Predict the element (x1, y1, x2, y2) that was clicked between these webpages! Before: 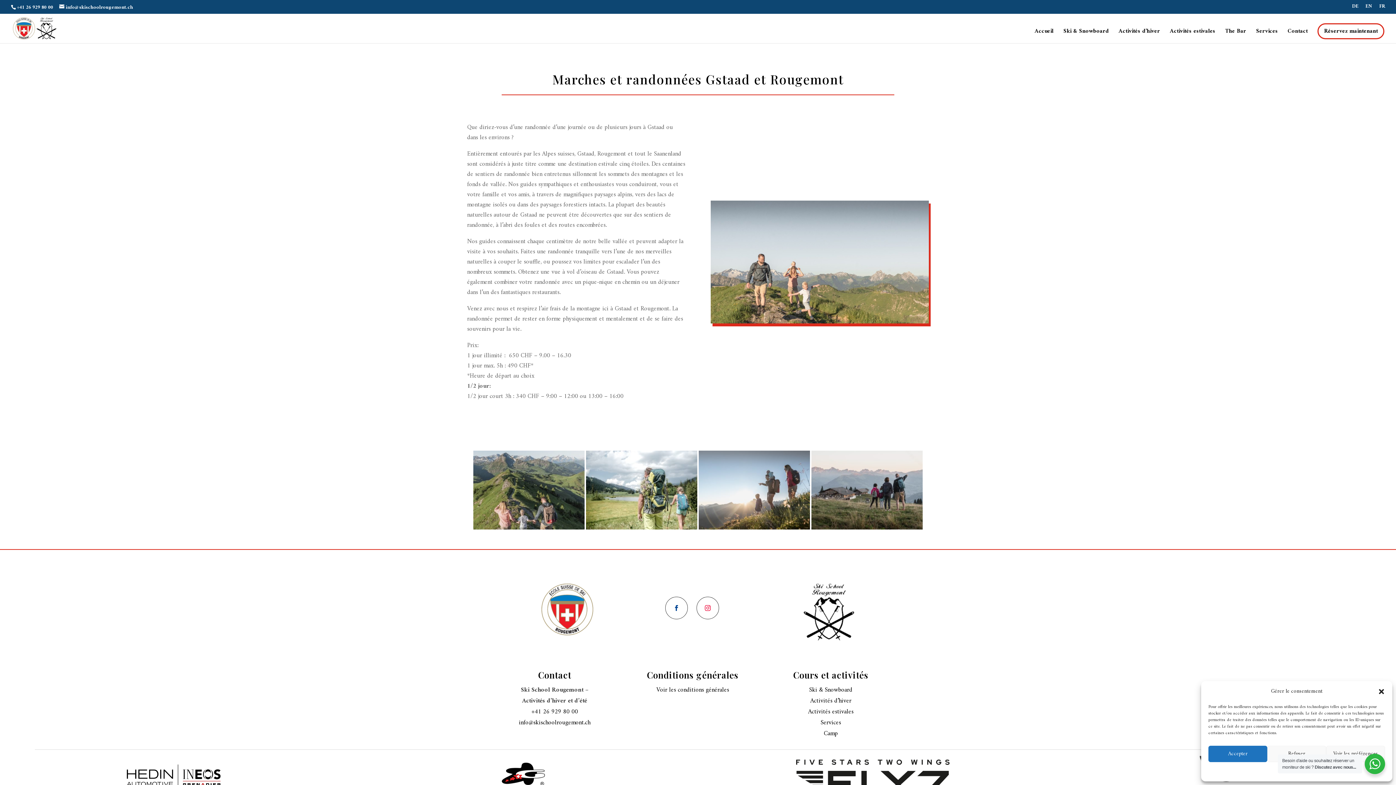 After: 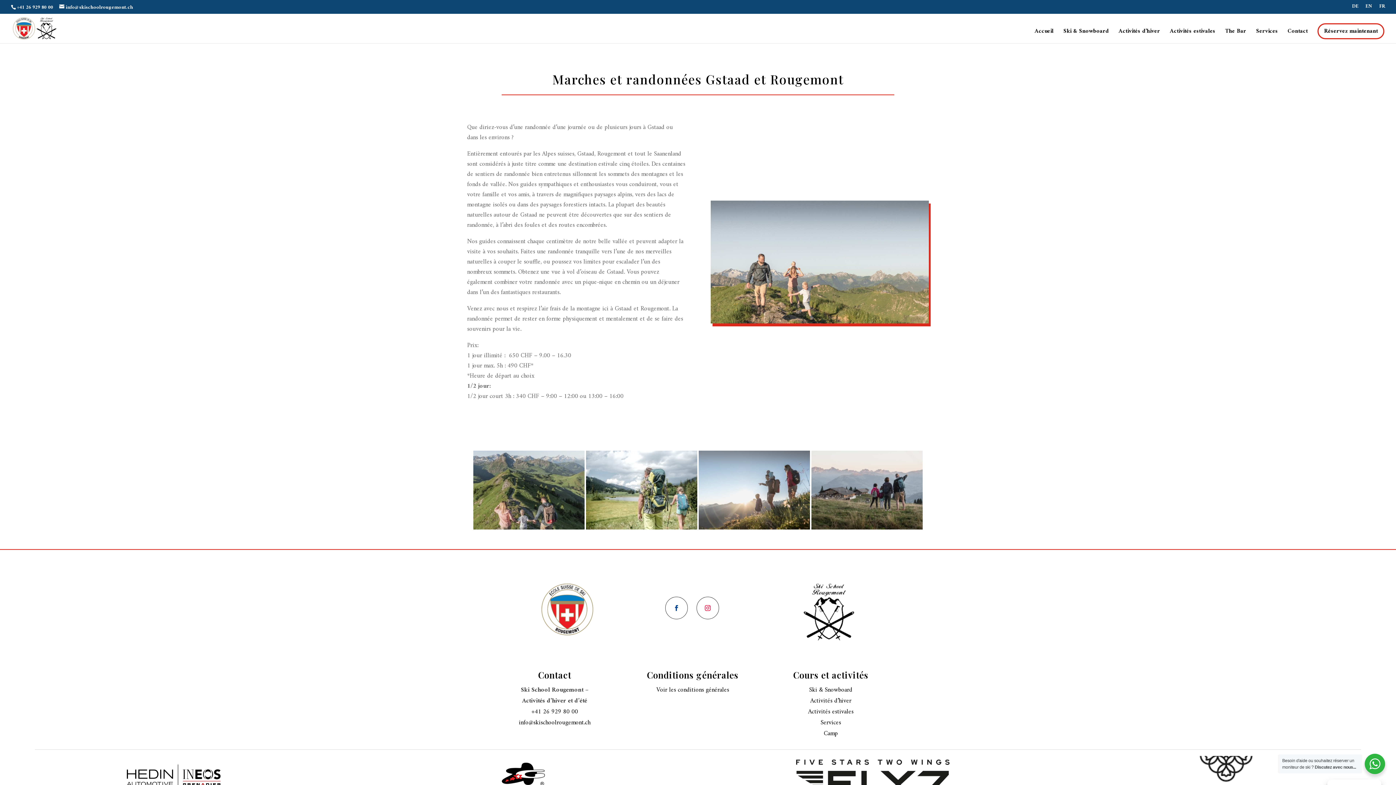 Action: bbox: (1378, 688, 1385, 695) label: Fermer la boîte de dialogue